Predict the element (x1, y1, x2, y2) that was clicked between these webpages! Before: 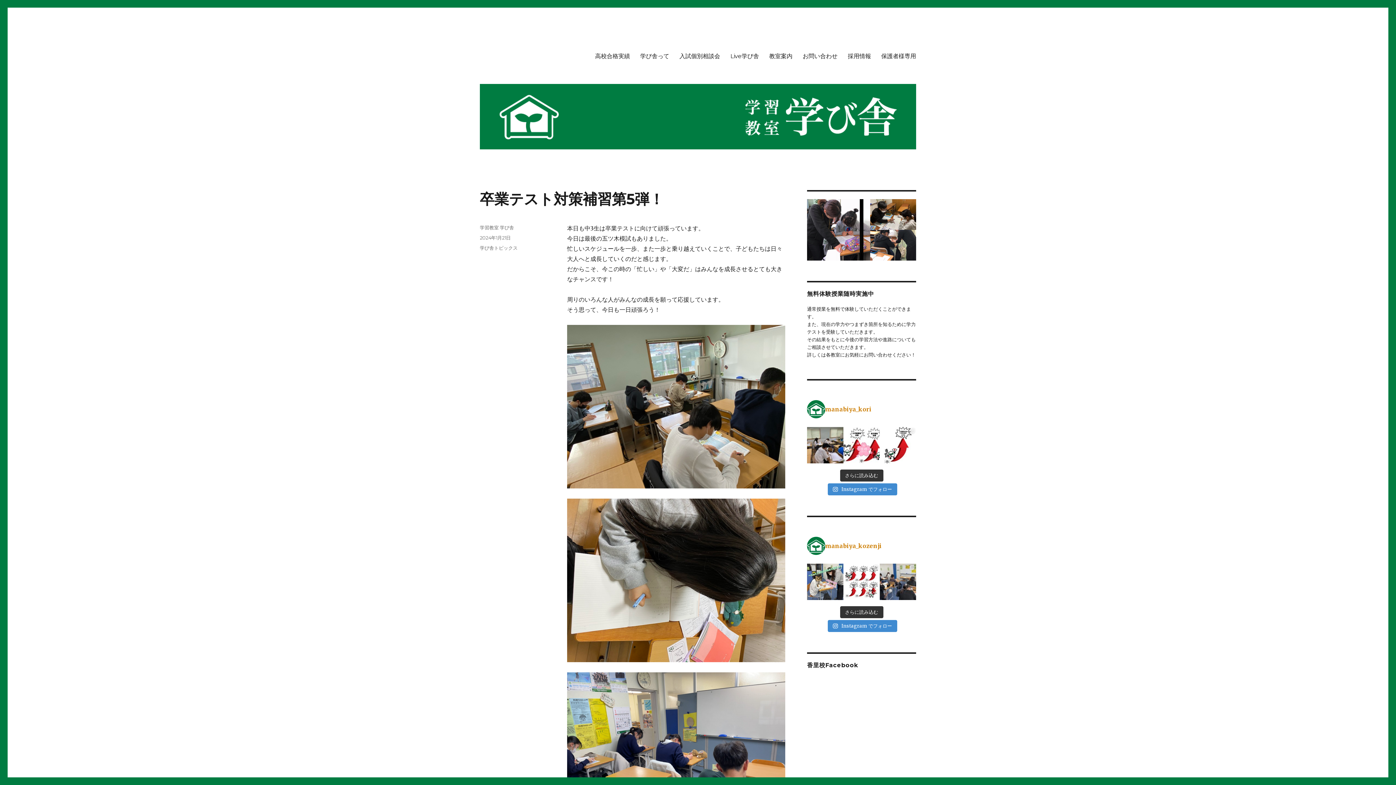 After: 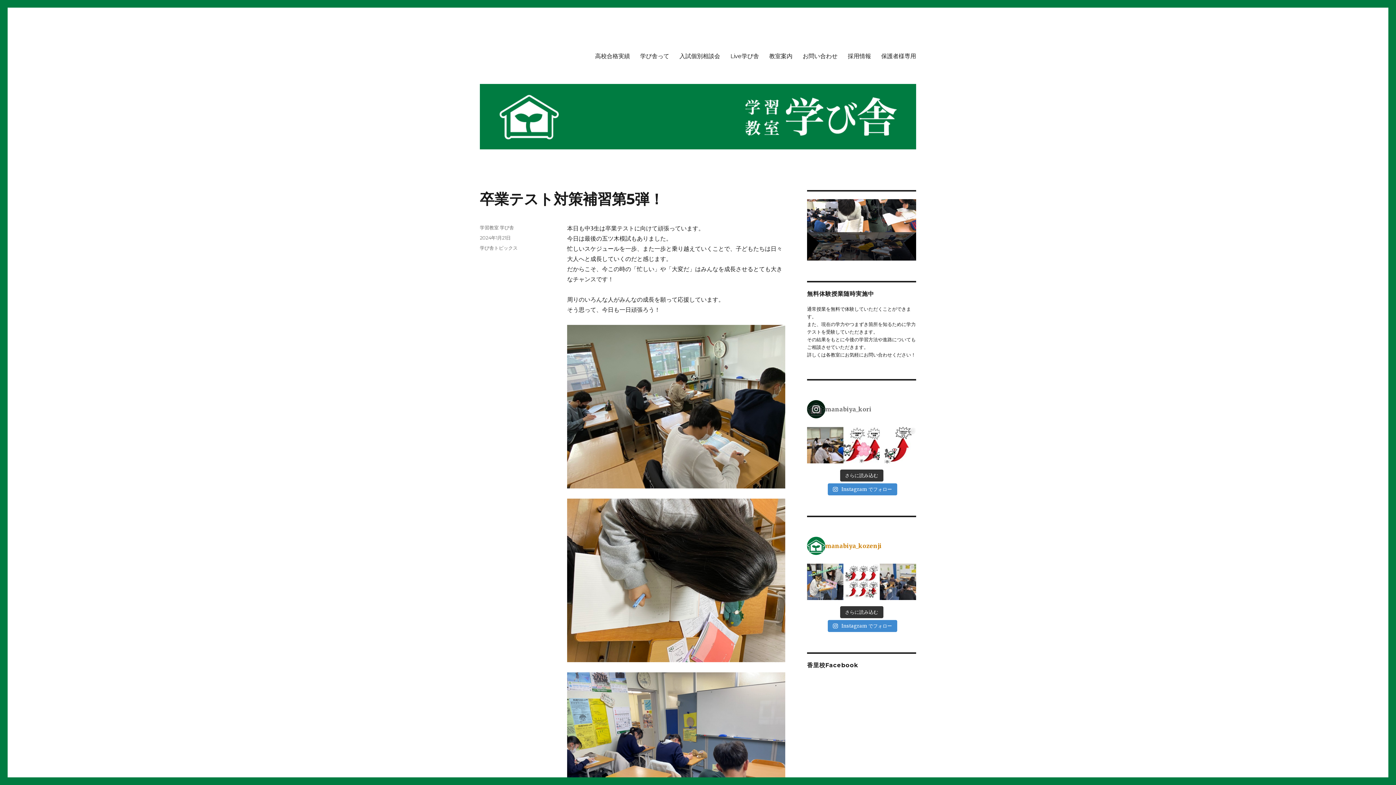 Action: label: manabiya_kori bbox: (807, 400, 916, 418)